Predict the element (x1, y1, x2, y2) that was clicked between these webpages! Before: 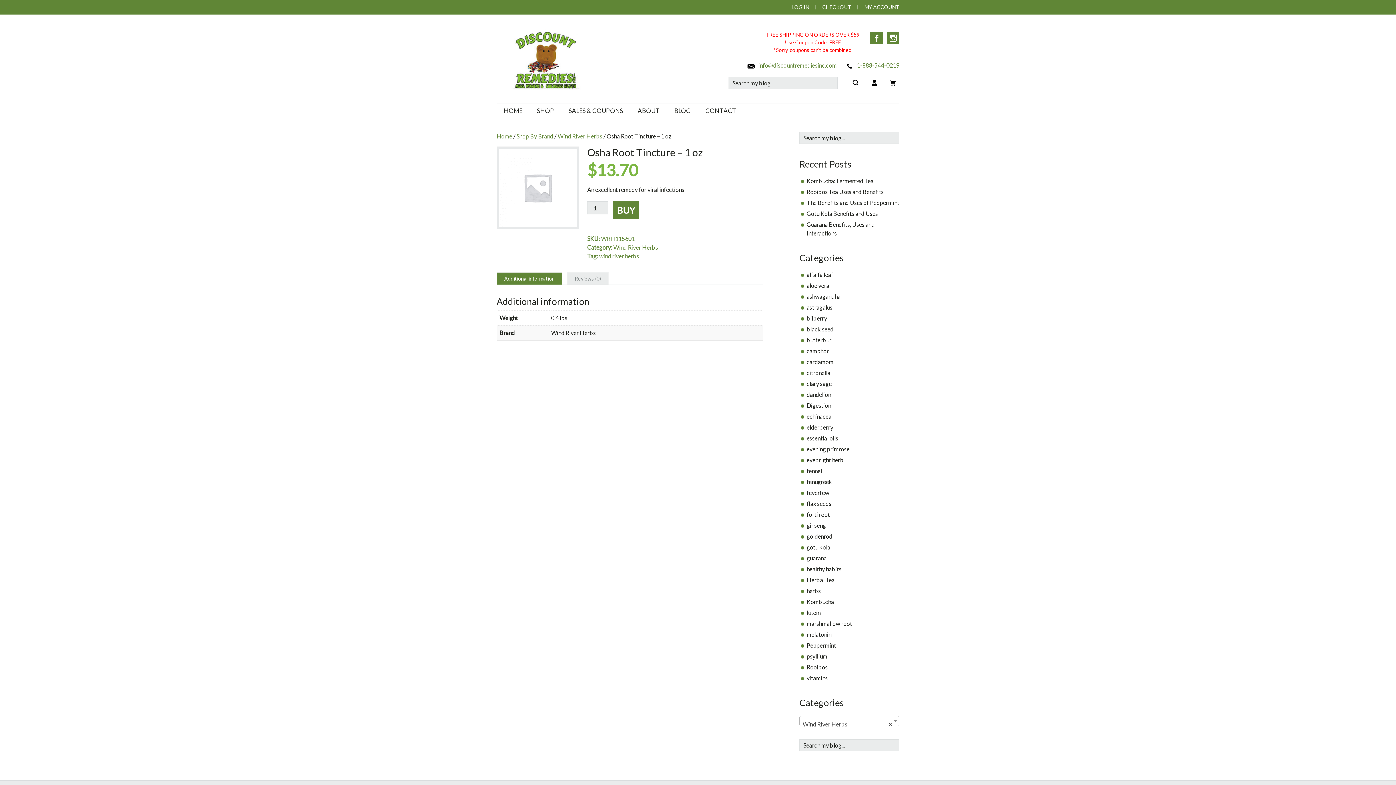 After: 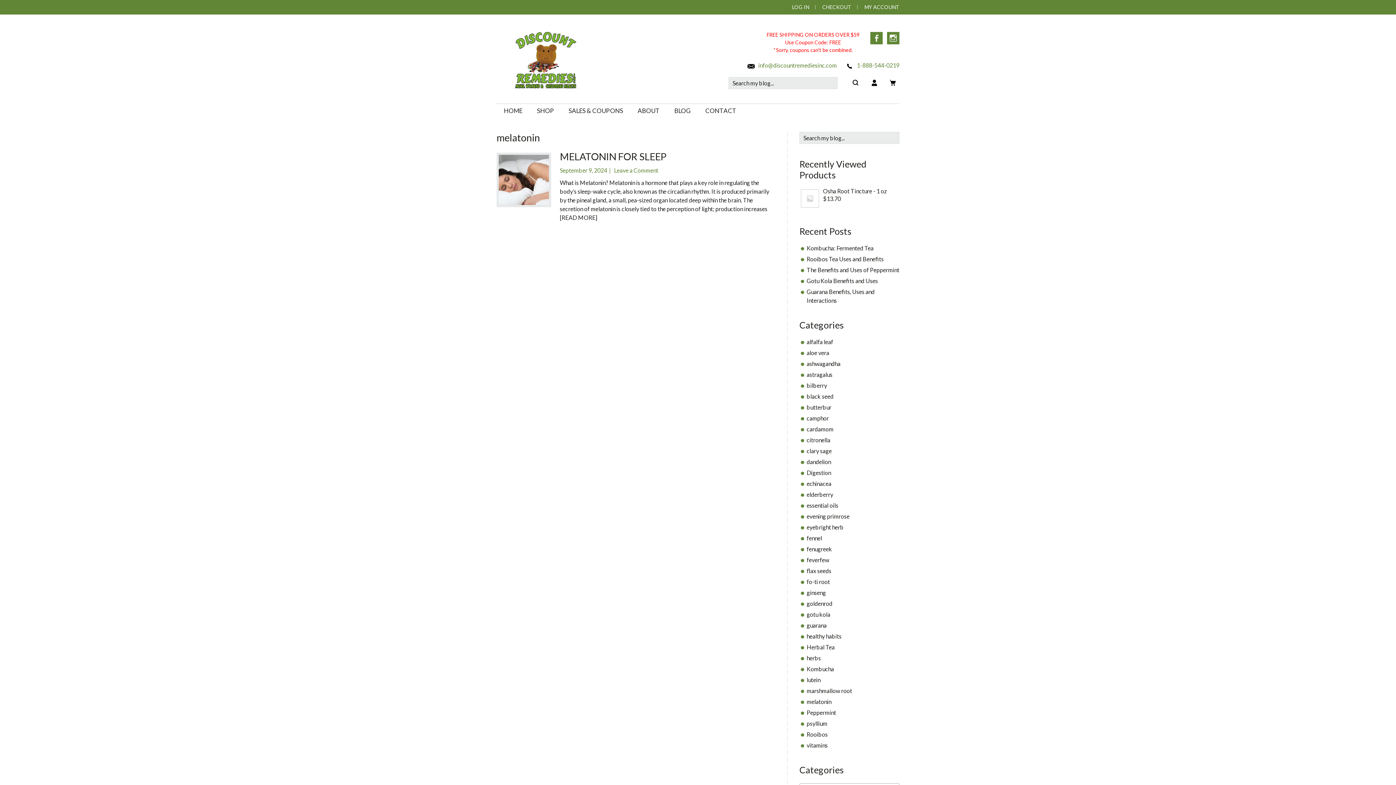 Action: bbox: (806, 631, 831, 638) label: melatonin